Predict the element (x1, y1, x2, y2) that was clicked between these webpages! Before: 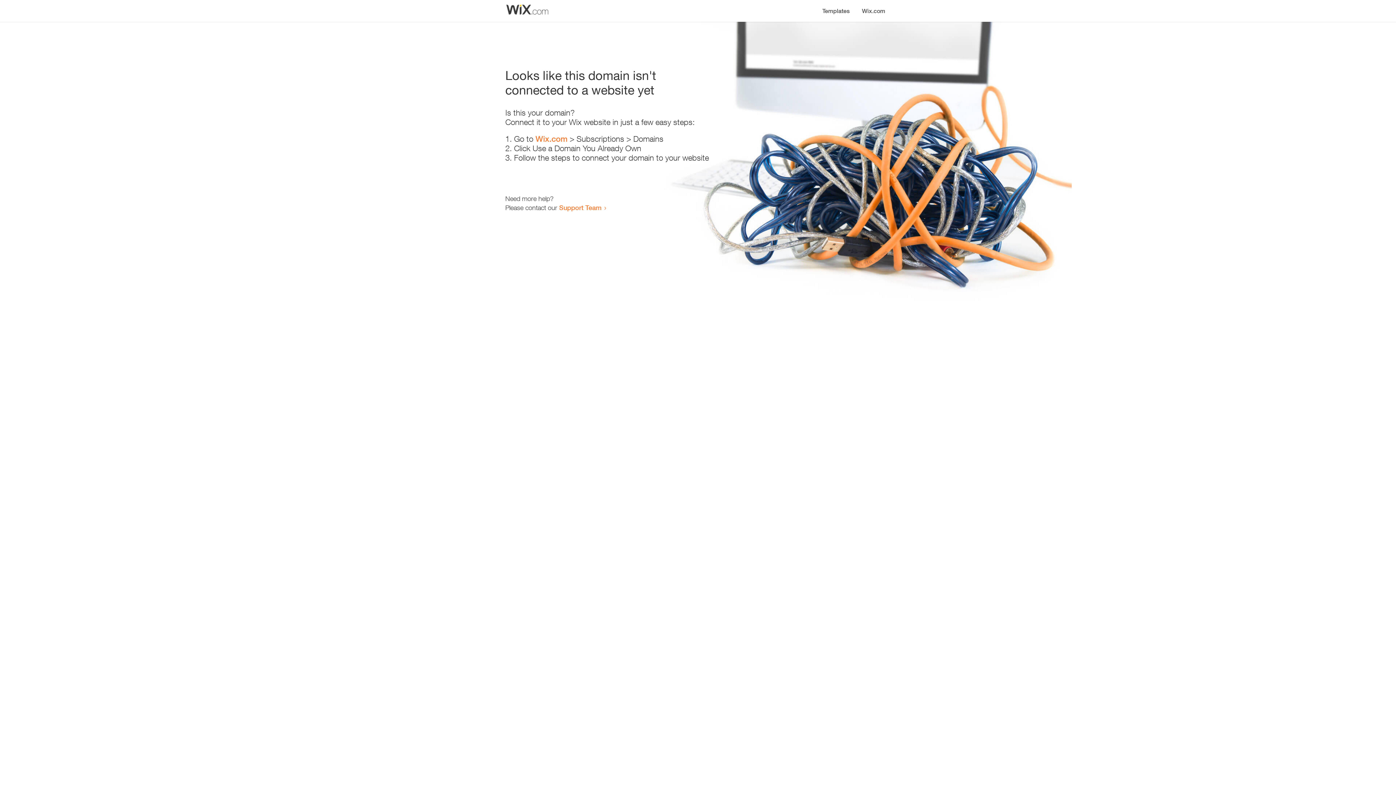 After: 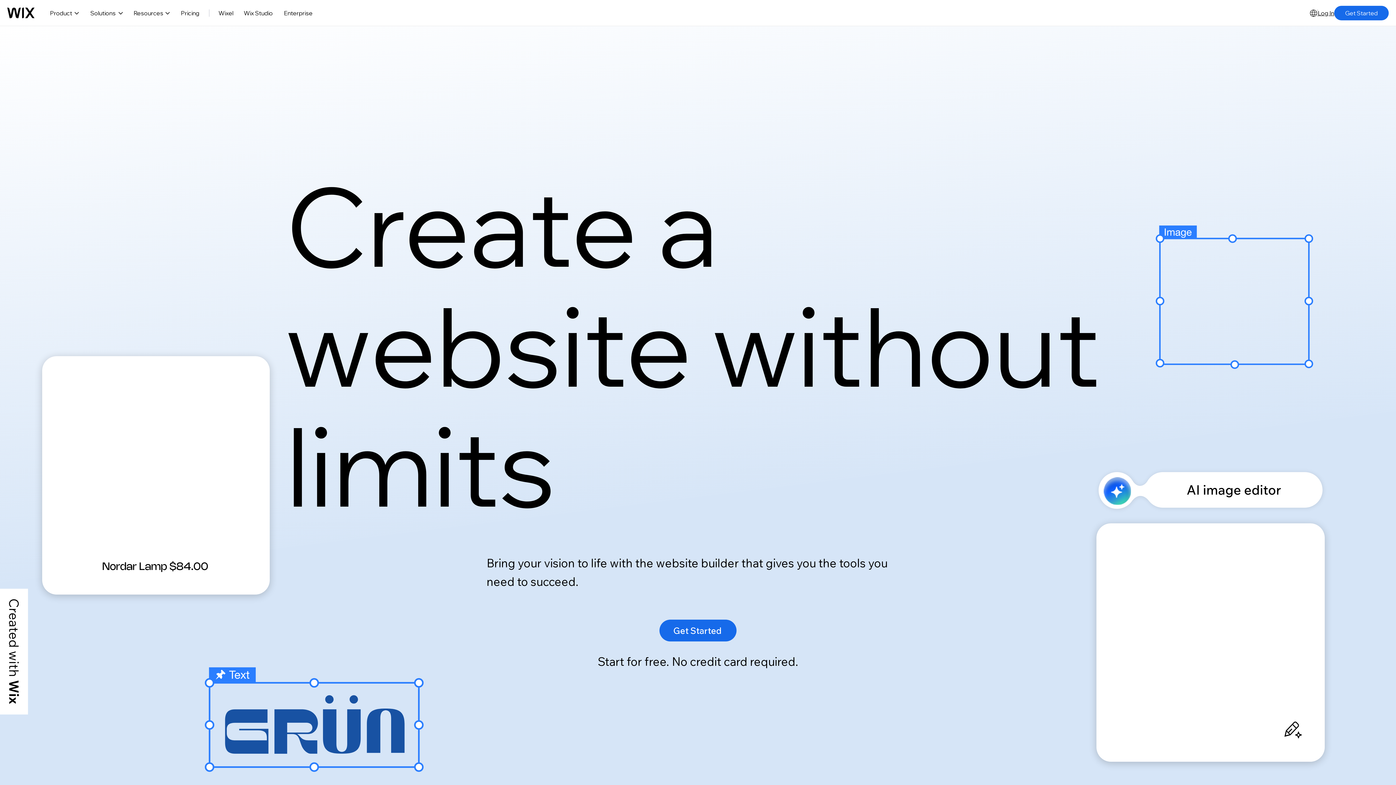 Action: label: Wix.com bbox: (535, 134, 567, 143)